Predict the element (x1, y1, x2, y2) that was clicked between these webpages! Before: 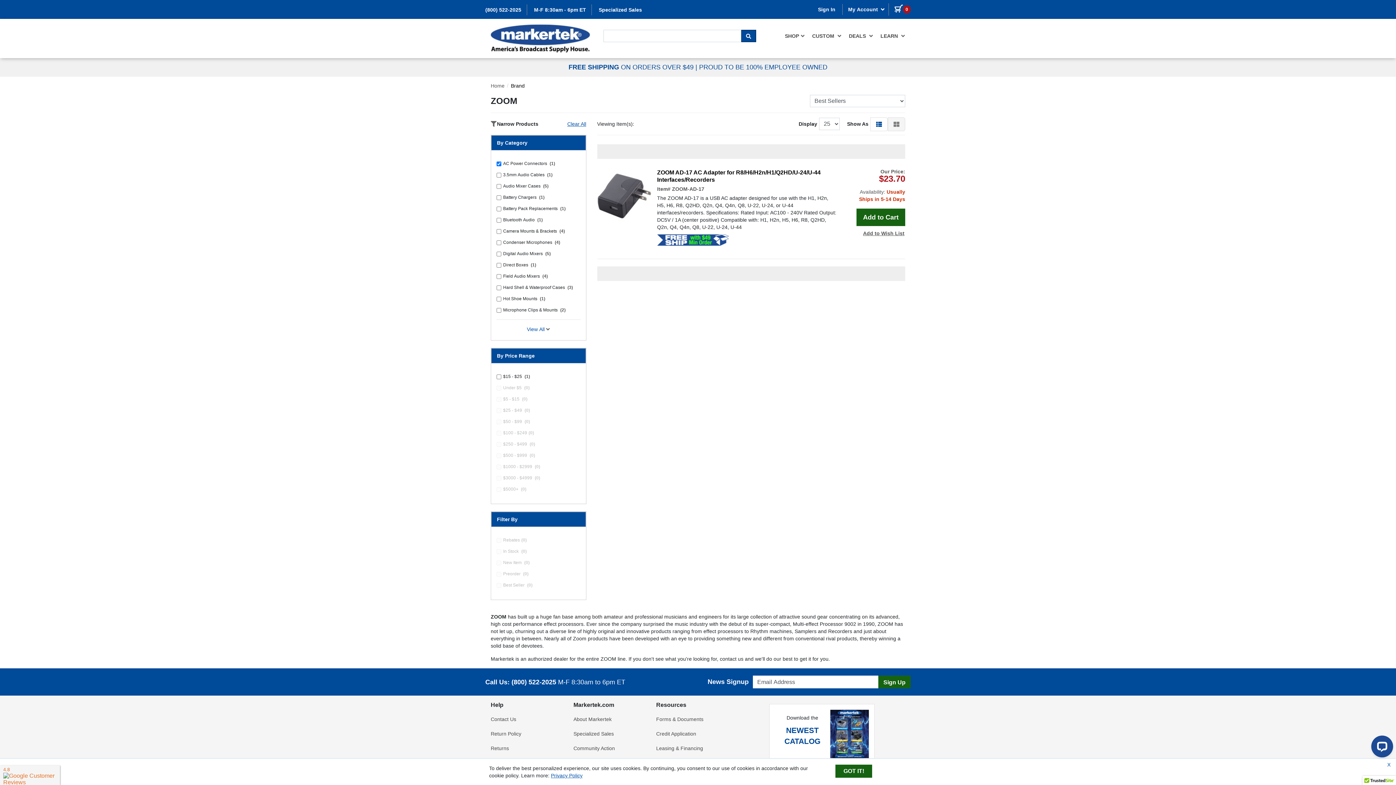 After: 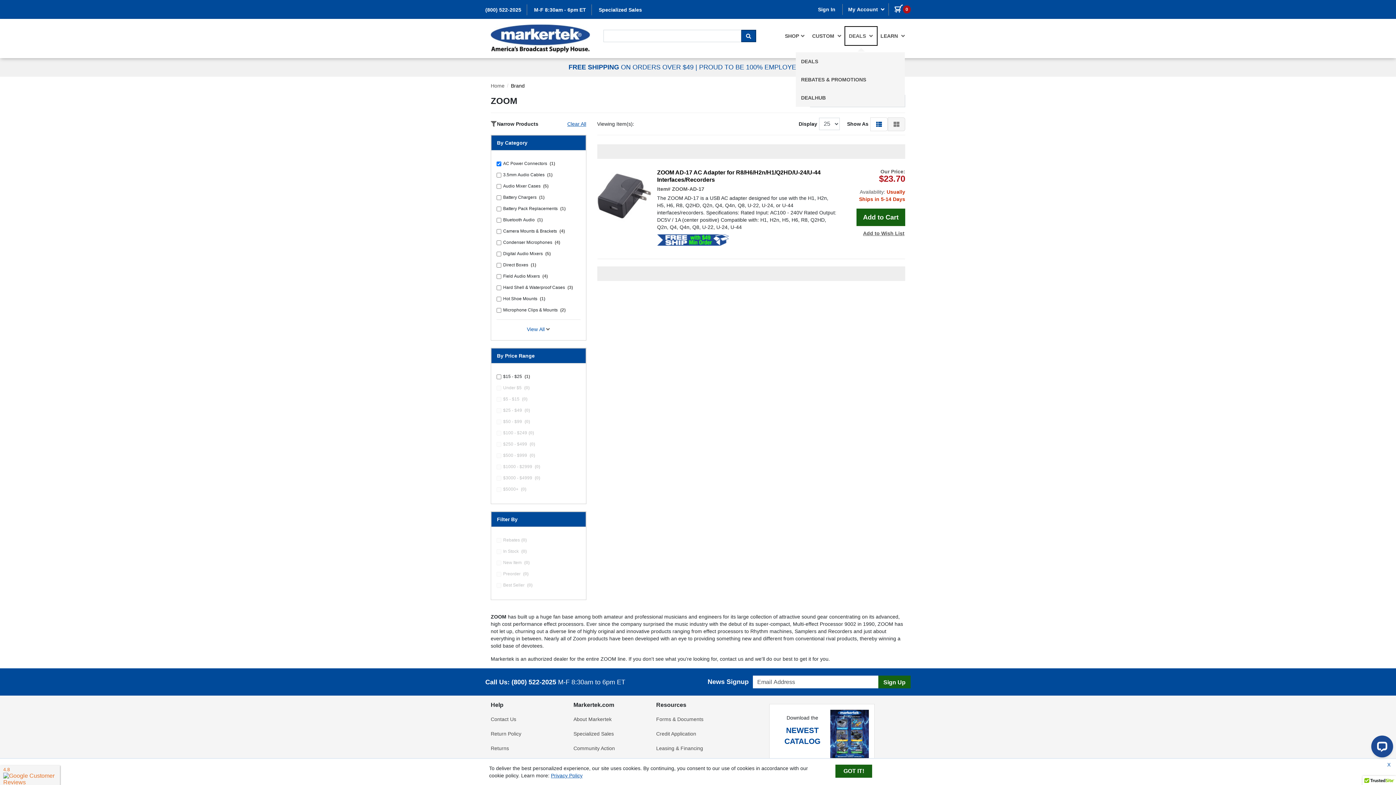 Action: label: DEALS  bbox: (845, 26, 877, 45)